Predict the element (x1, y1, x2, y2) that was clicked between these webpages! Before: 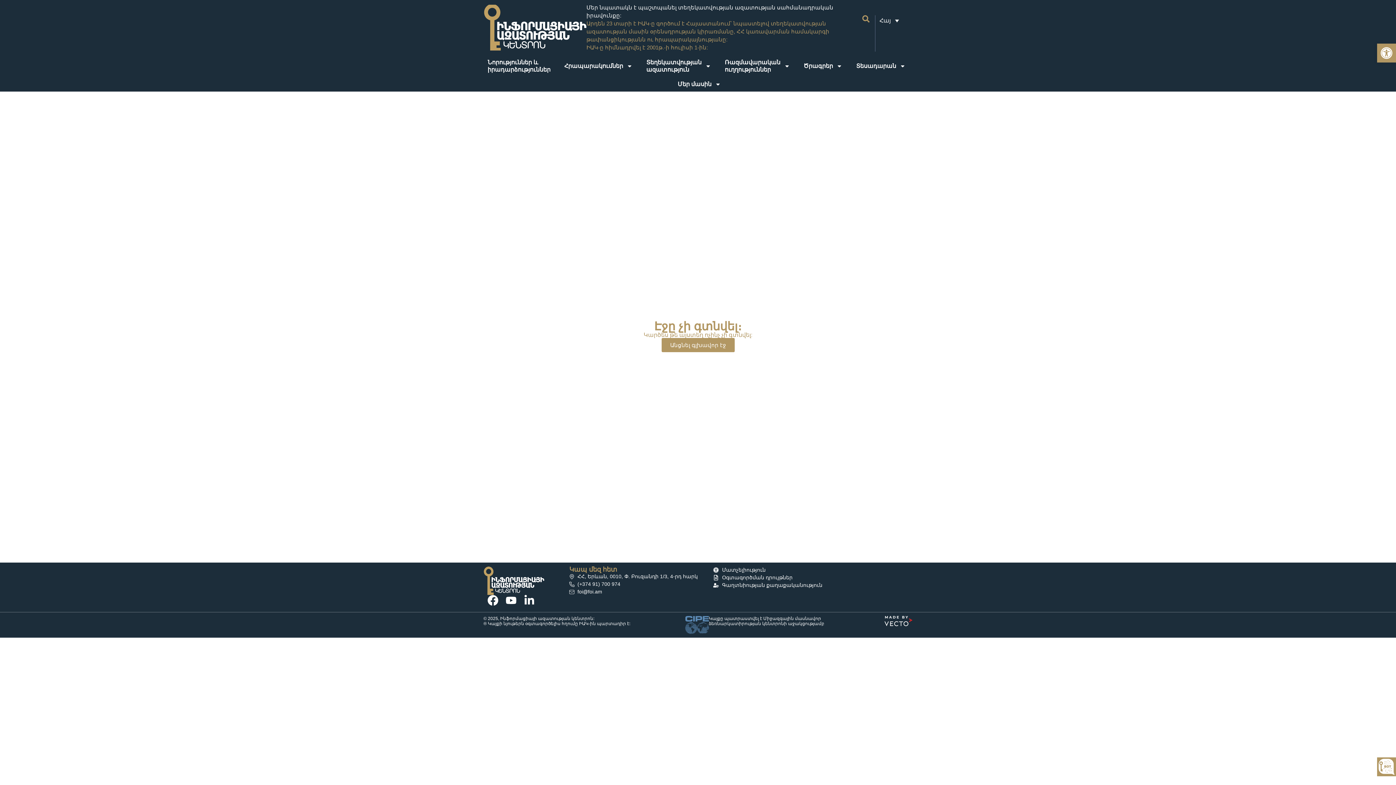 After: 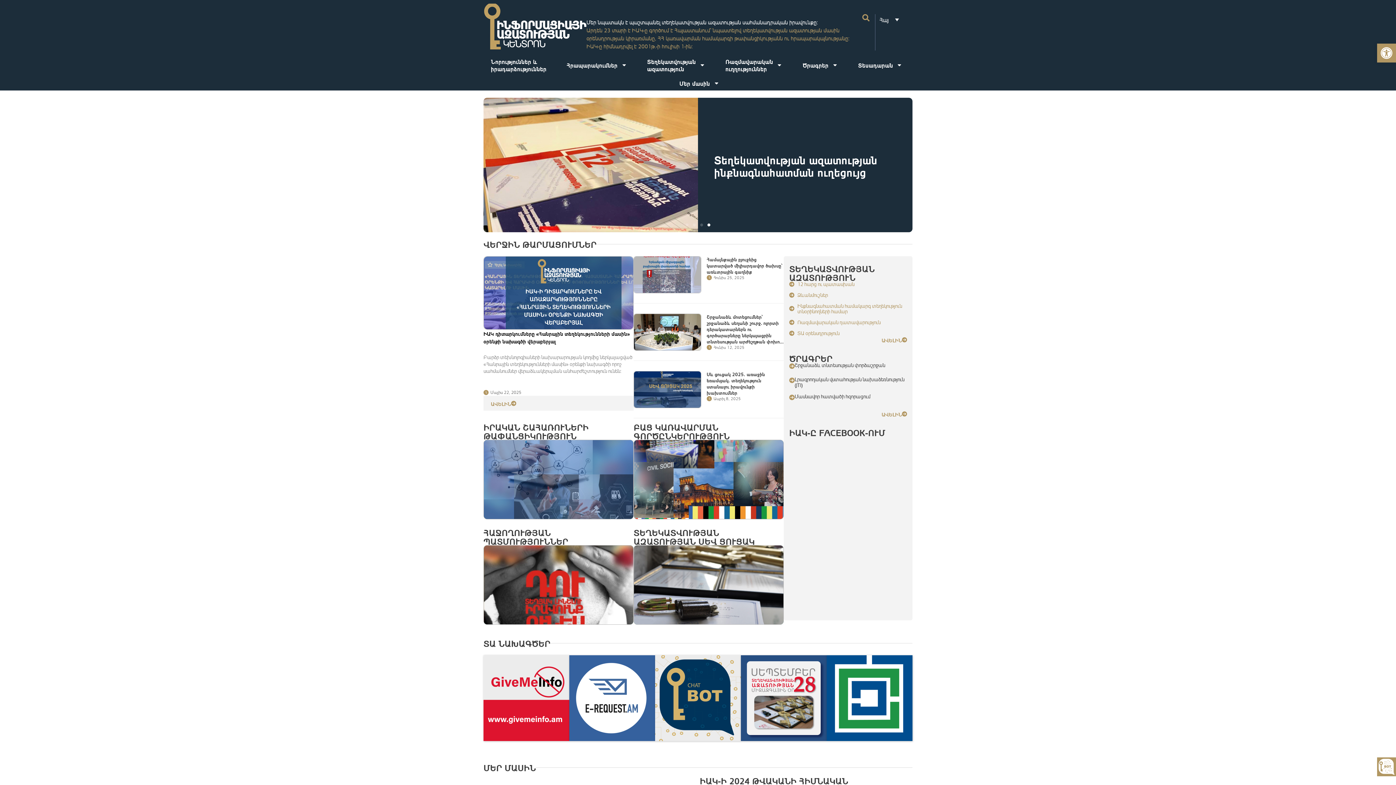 Action: bbox: (483, 566, 544, 595)